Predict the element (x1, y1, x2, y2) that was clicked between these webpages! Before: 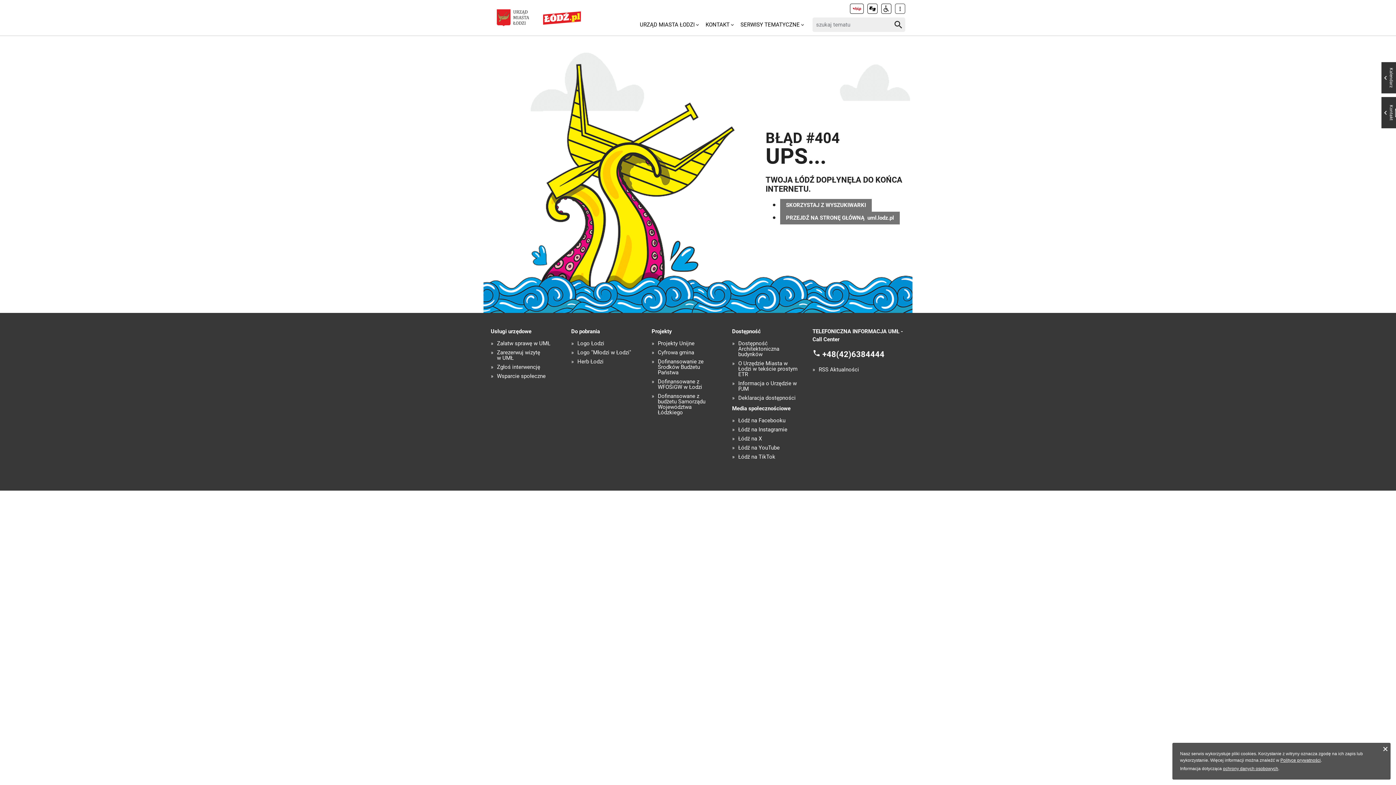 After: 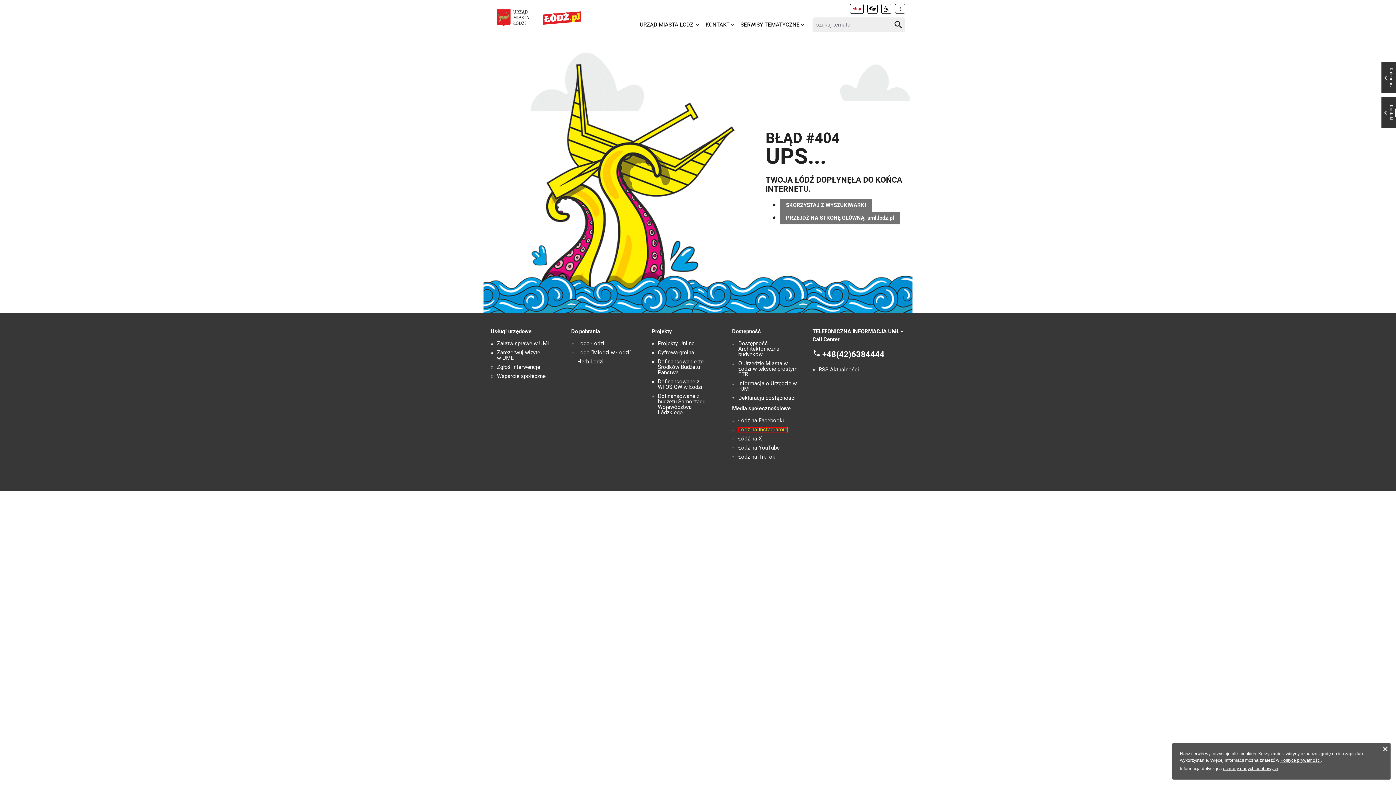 Action: label: Łódź na Instagramie bbox: (738, 427, 787, 432)